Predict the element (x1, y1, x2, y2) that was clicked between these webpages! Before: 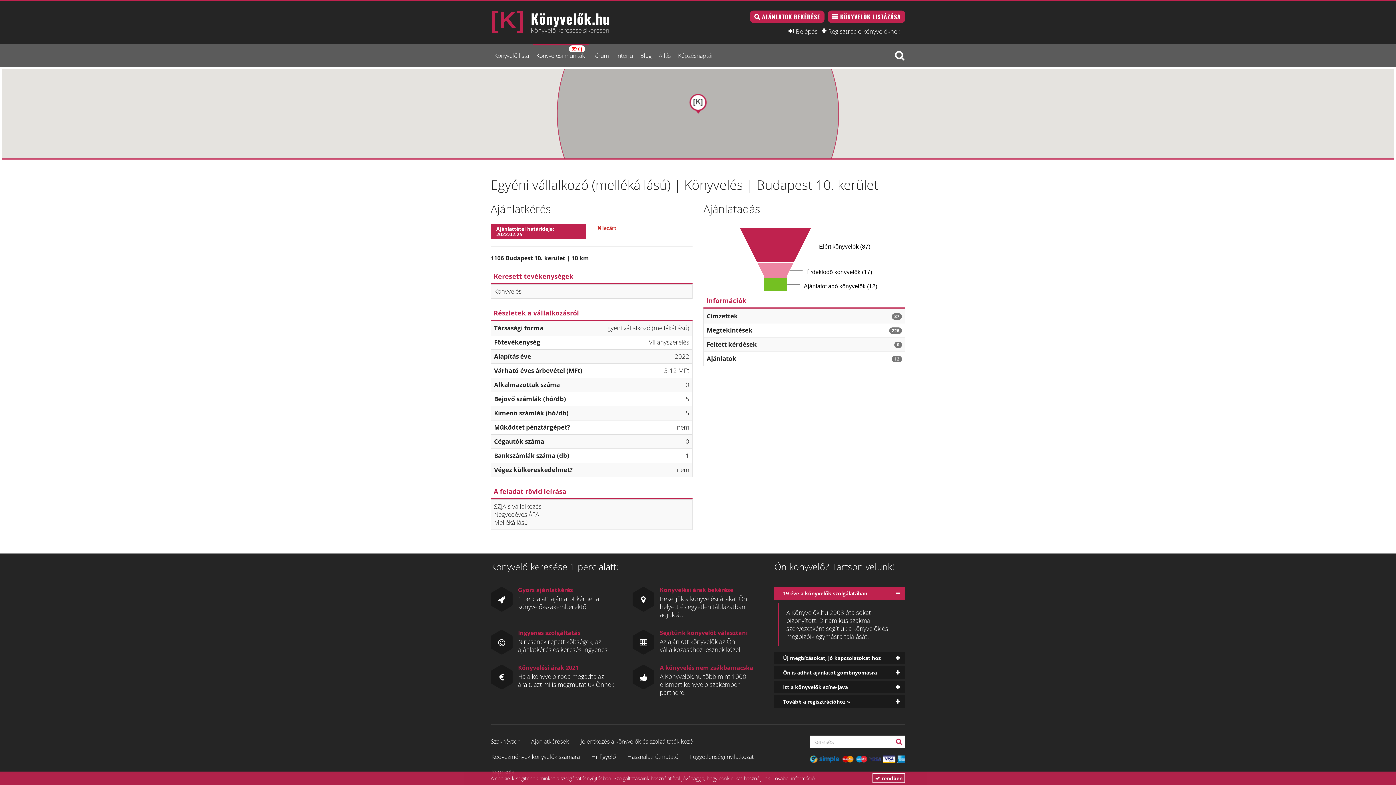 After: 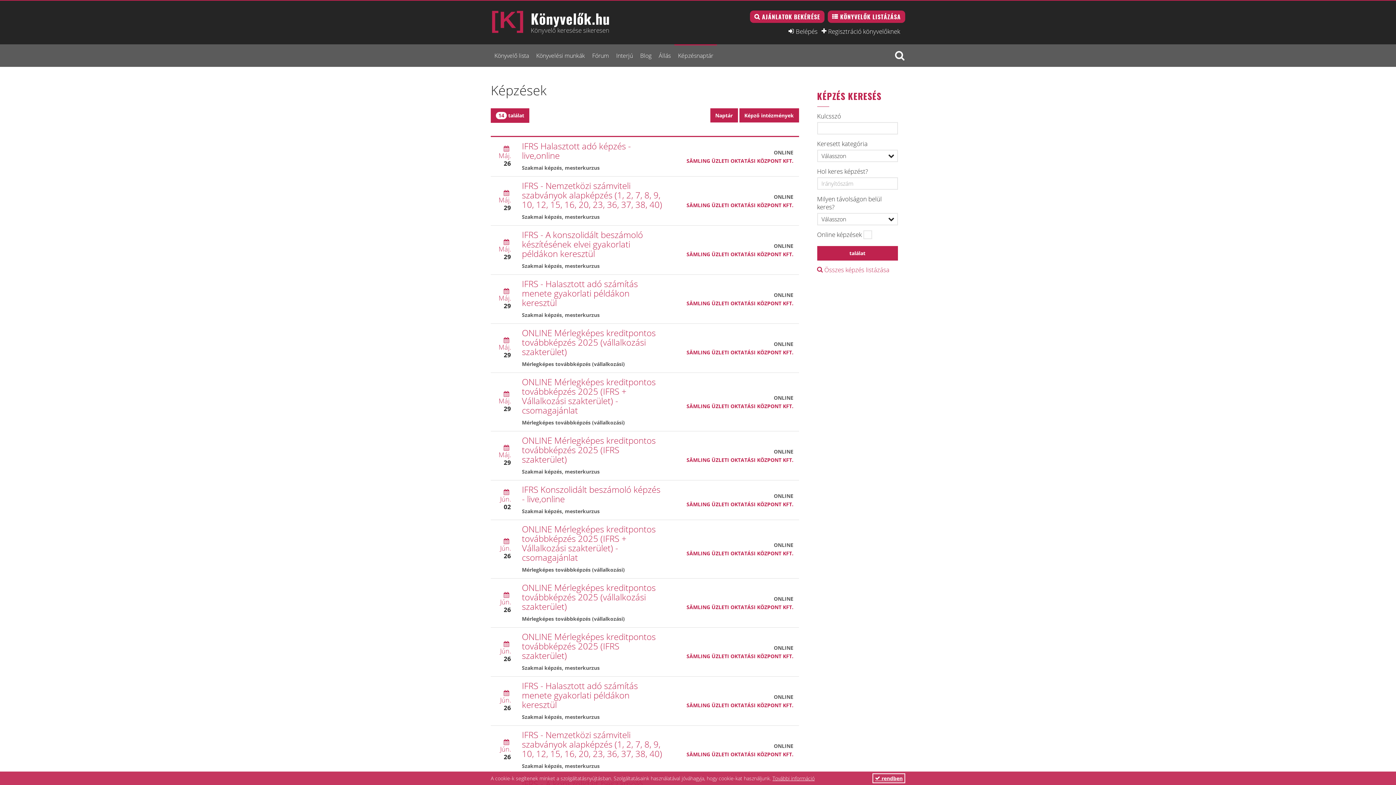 Action: bbox: (674, 44, 717, 66) label: Képzésnaptár